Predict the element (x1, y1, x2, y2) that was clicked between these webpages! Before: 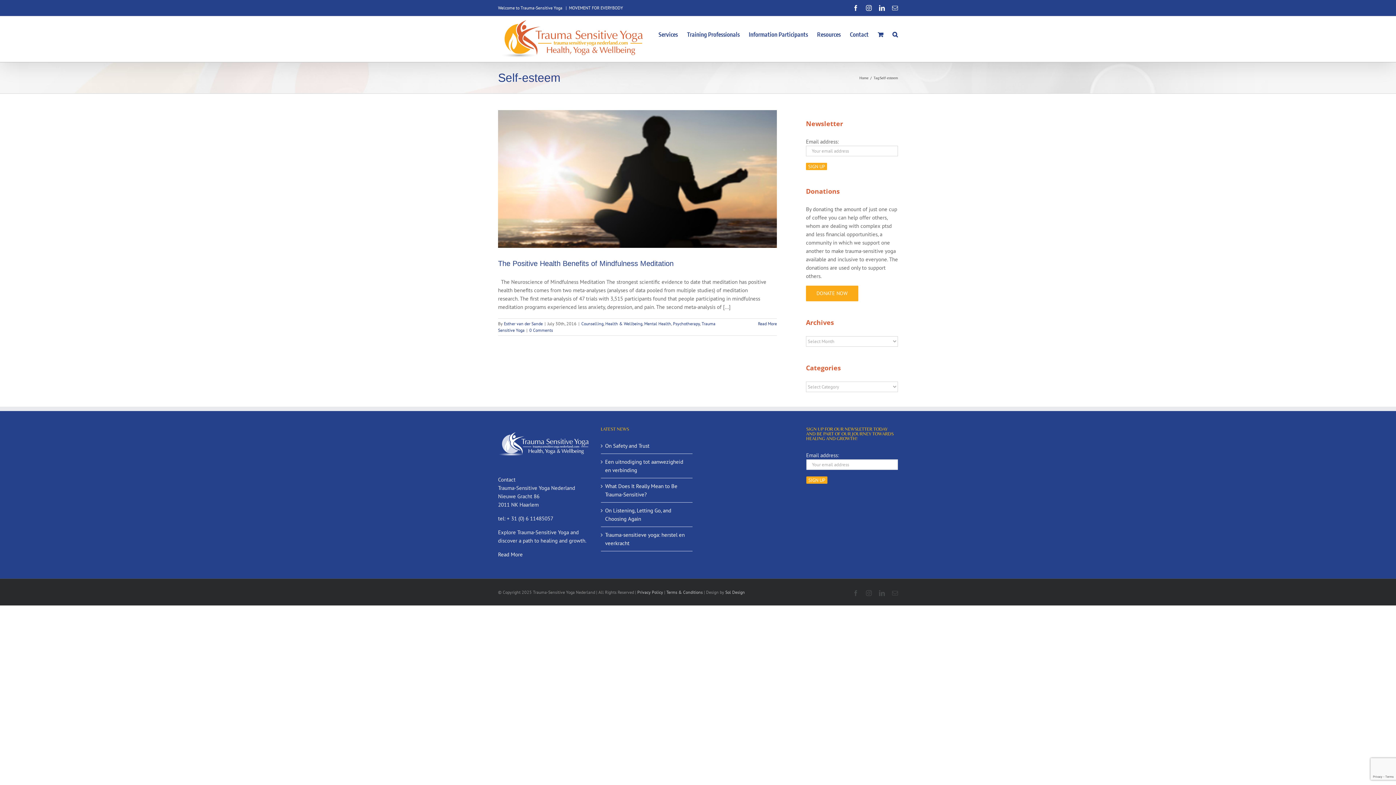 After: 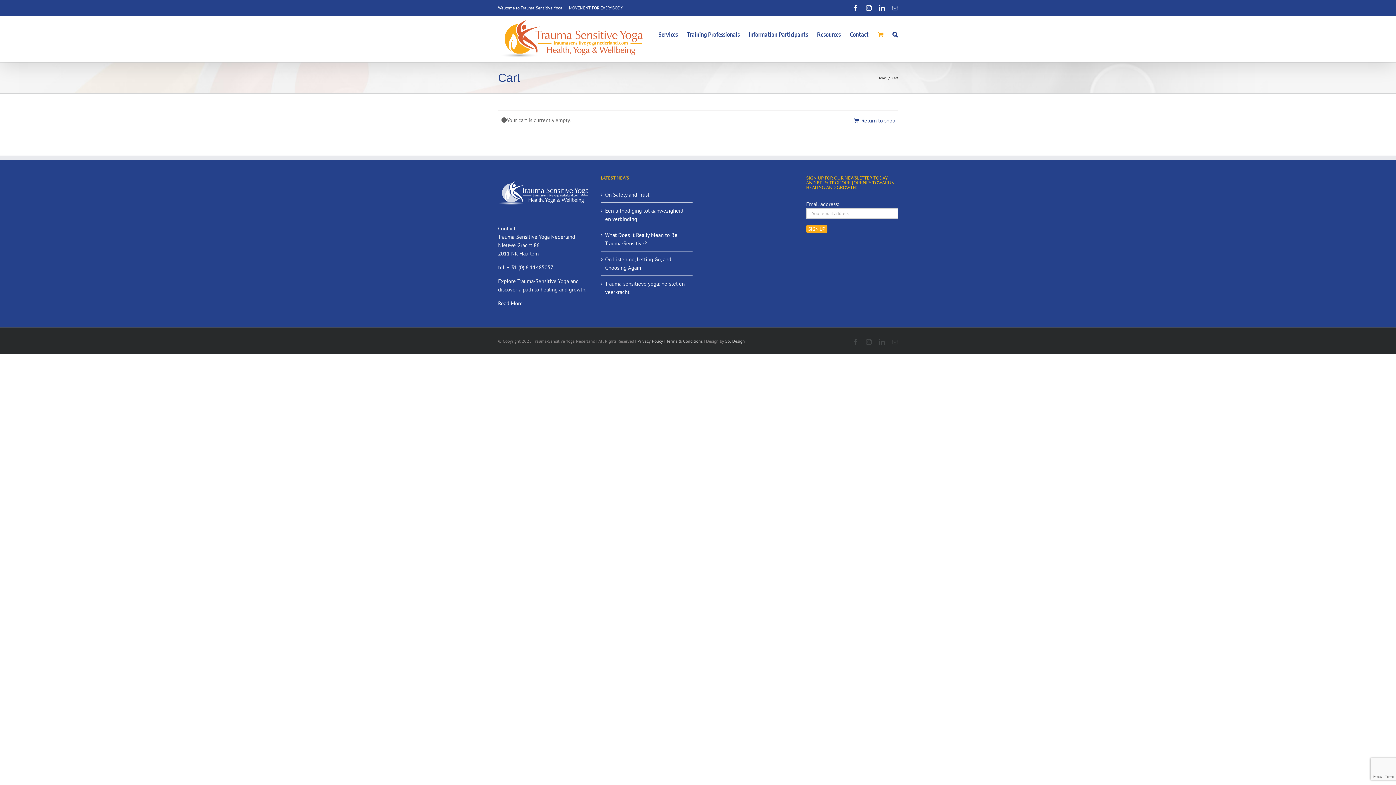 Action: bbox: (878, 16, 883, 51)